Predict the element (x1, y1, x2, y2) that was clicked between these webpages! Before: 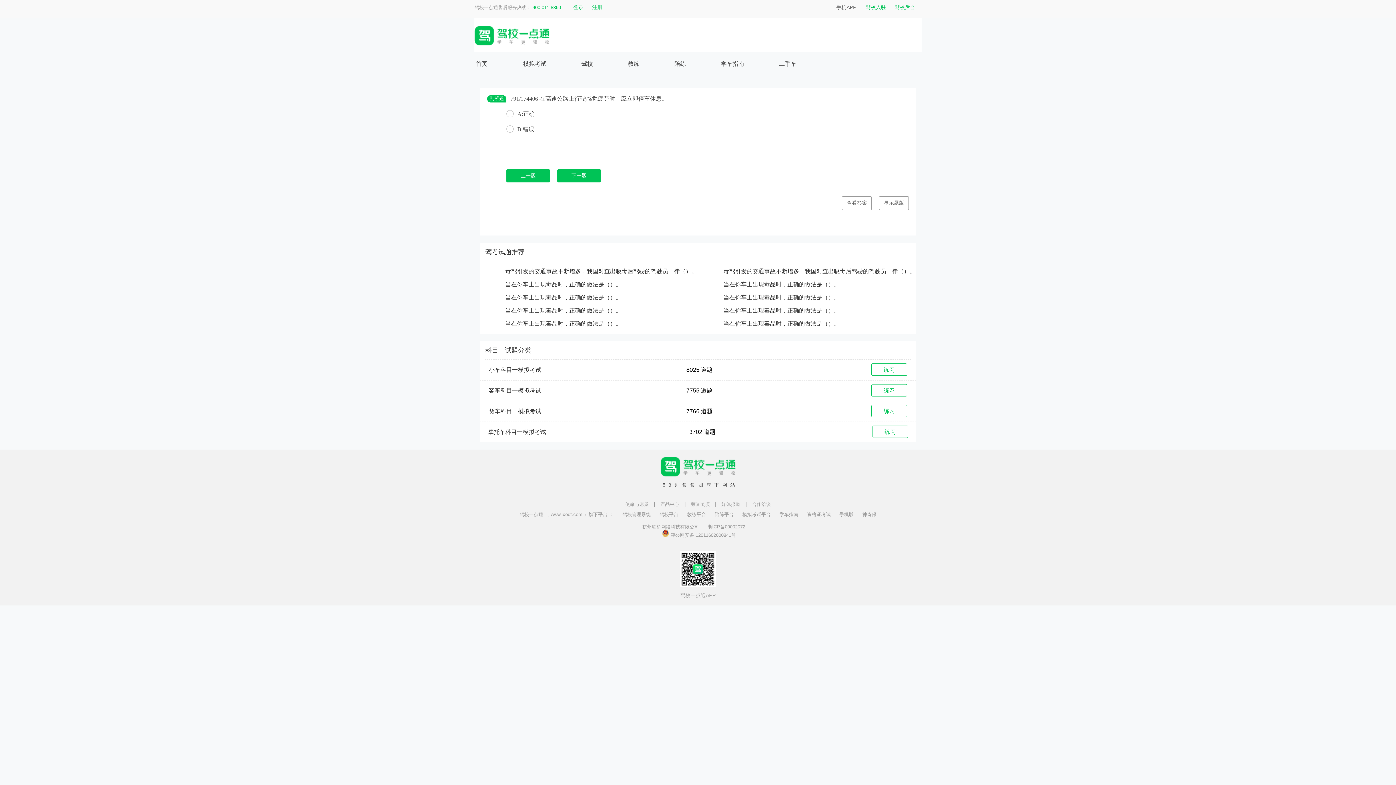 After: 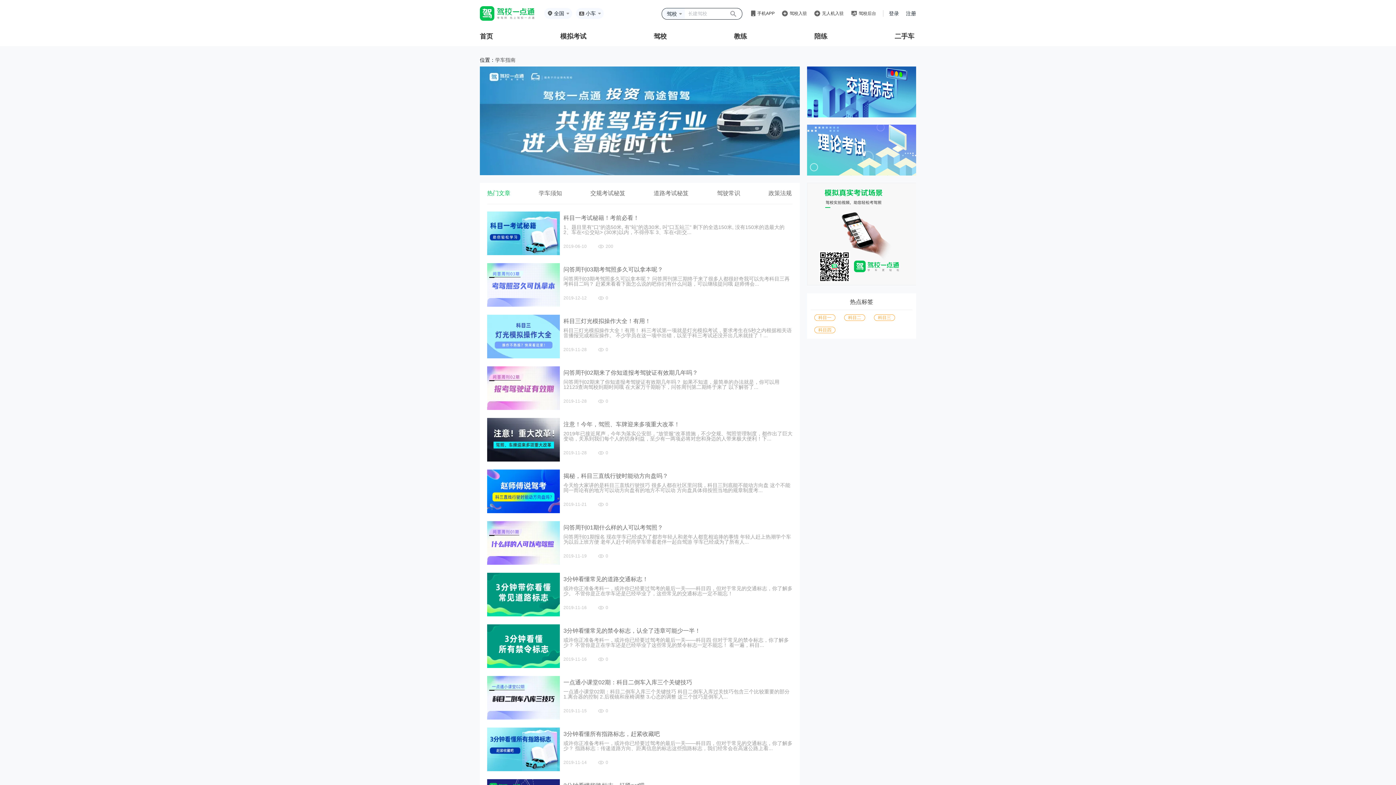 Action: bbox: (721, 60, 744, 66) label: 学车指南